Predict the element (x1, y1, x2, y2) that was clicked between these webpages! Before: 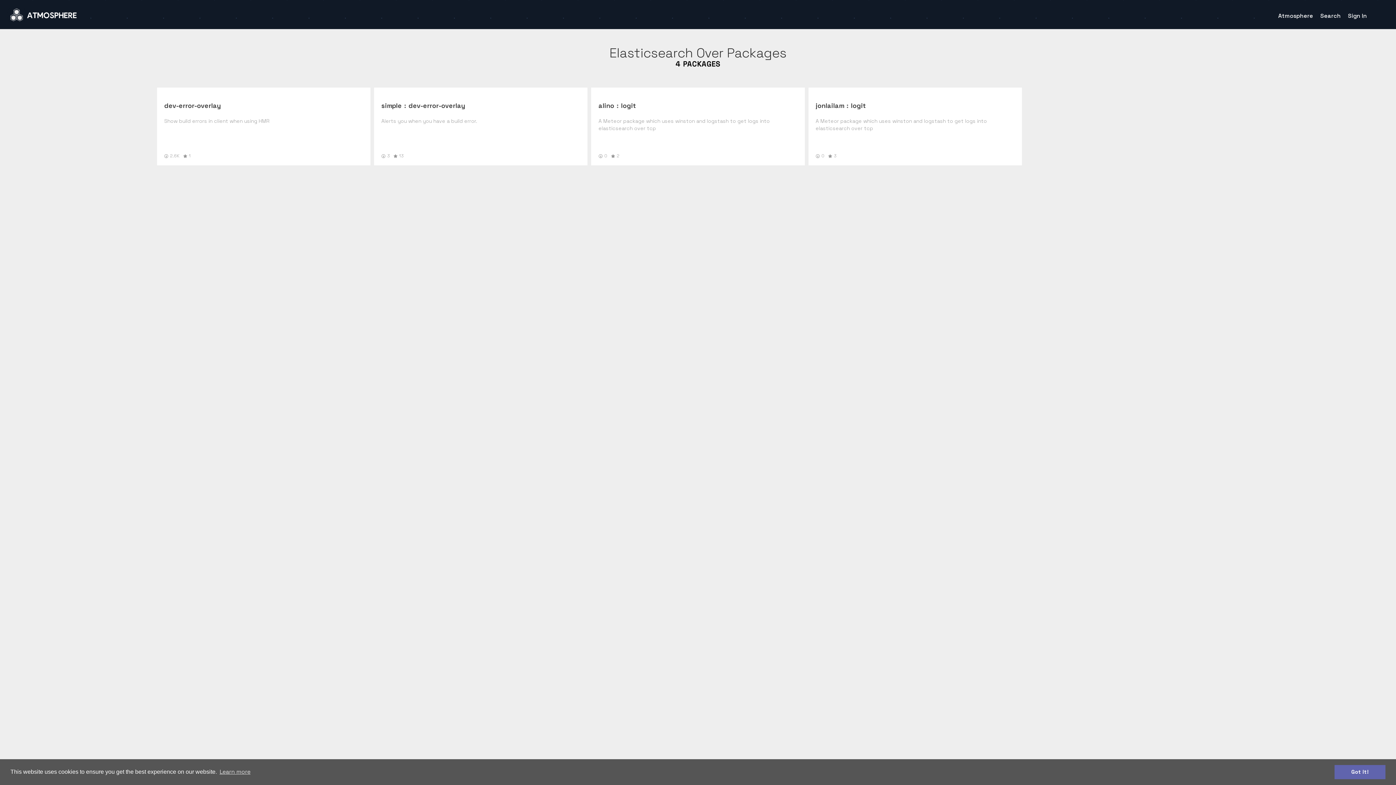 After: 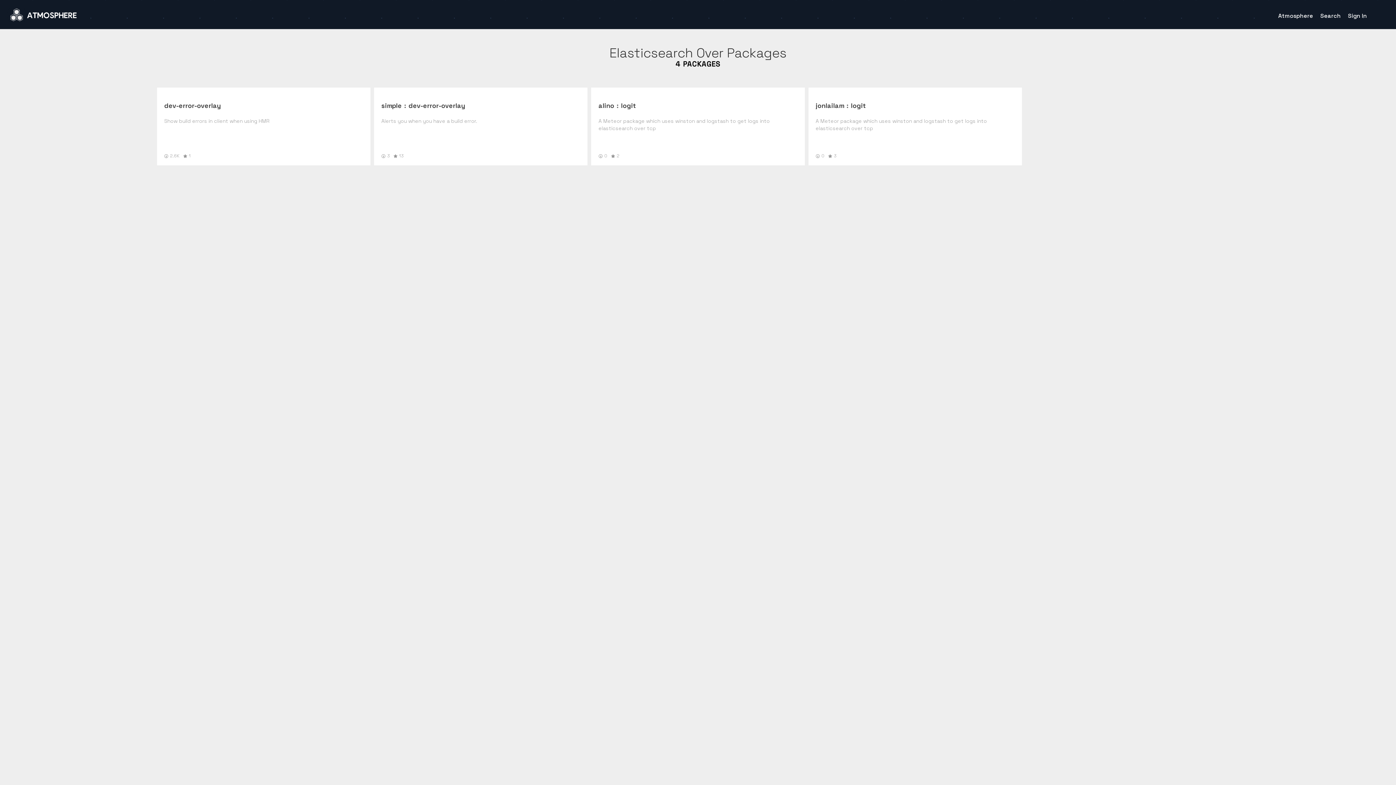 Action: bbox: (1334, 765, 1385, 779) label: dismiss cookie message